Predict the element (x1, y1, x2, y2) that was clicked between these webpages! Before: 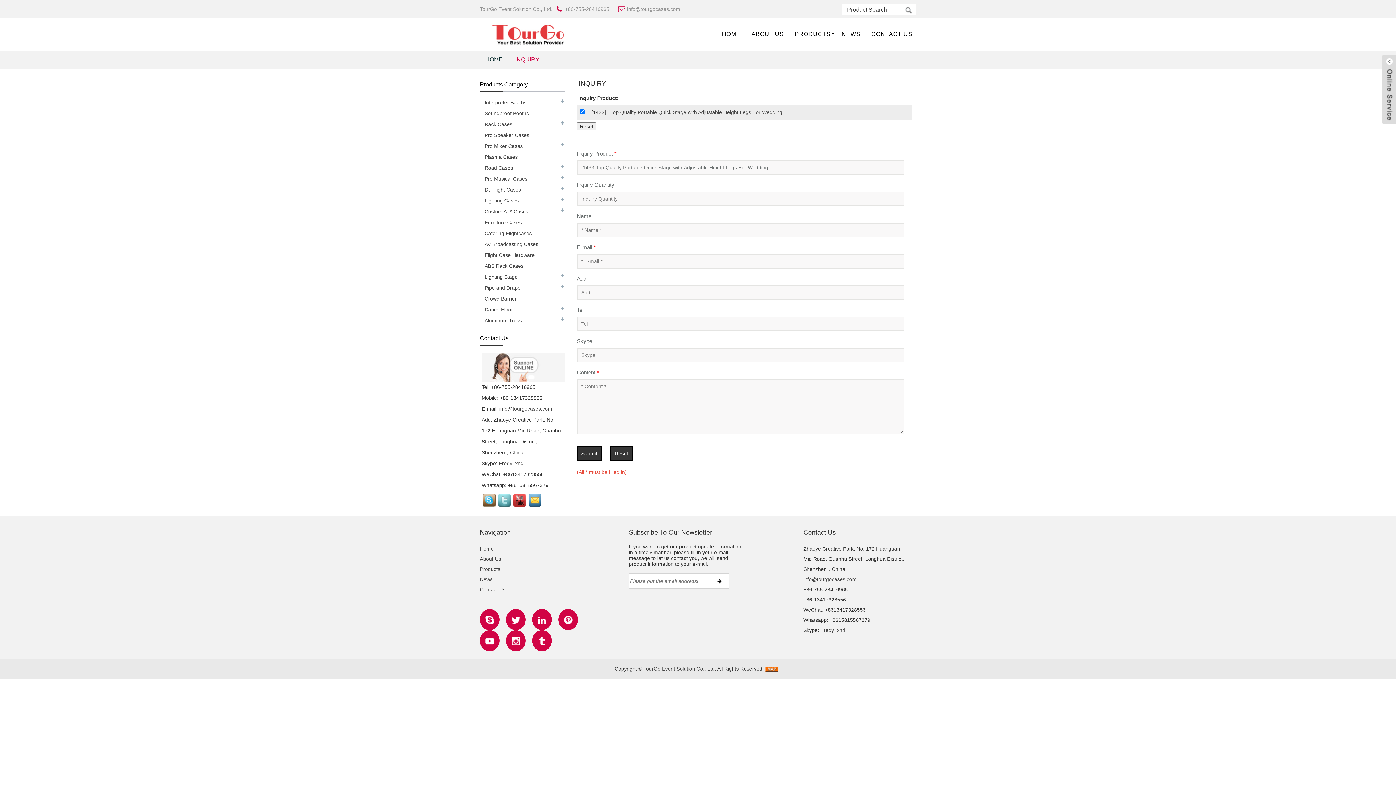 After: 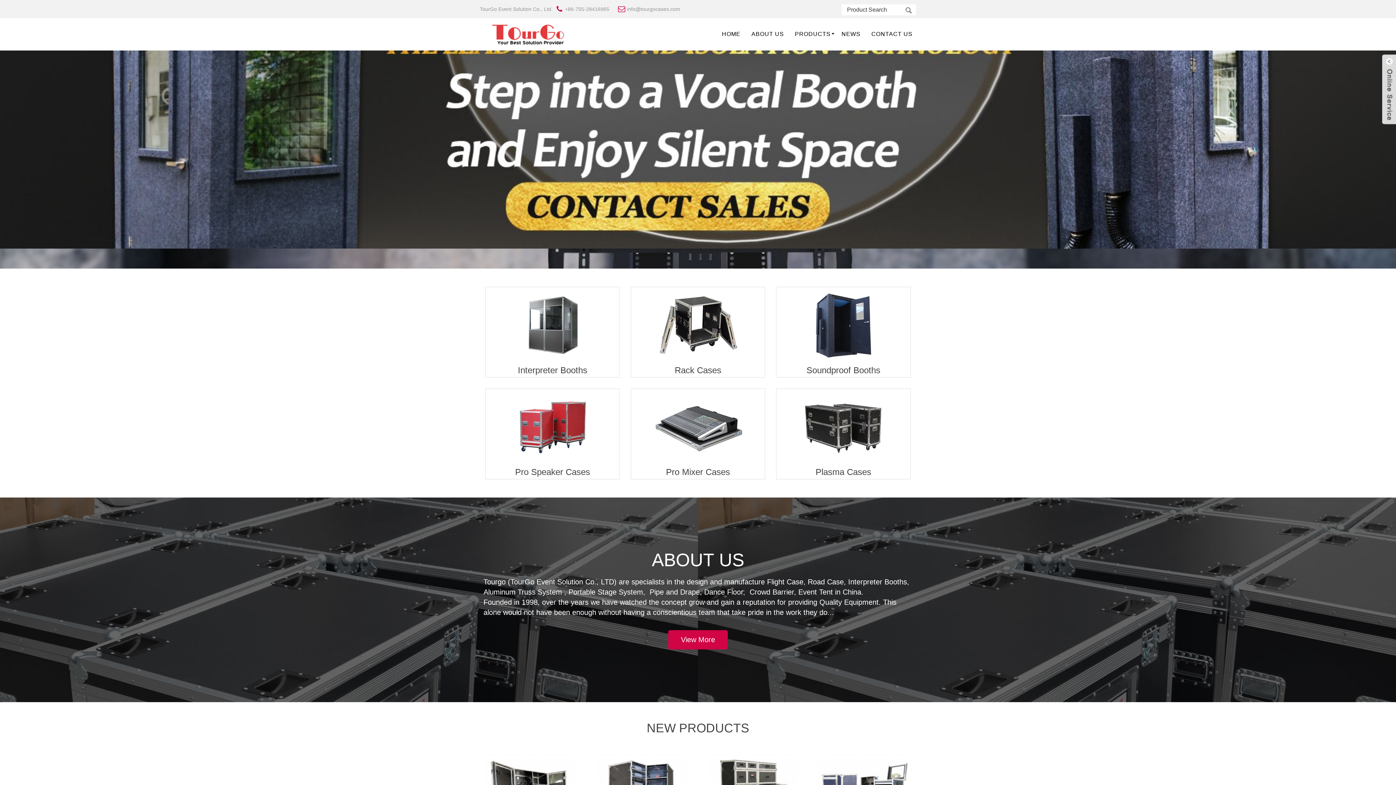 Action: label: Home bbox: (480, 546, 493, 552)